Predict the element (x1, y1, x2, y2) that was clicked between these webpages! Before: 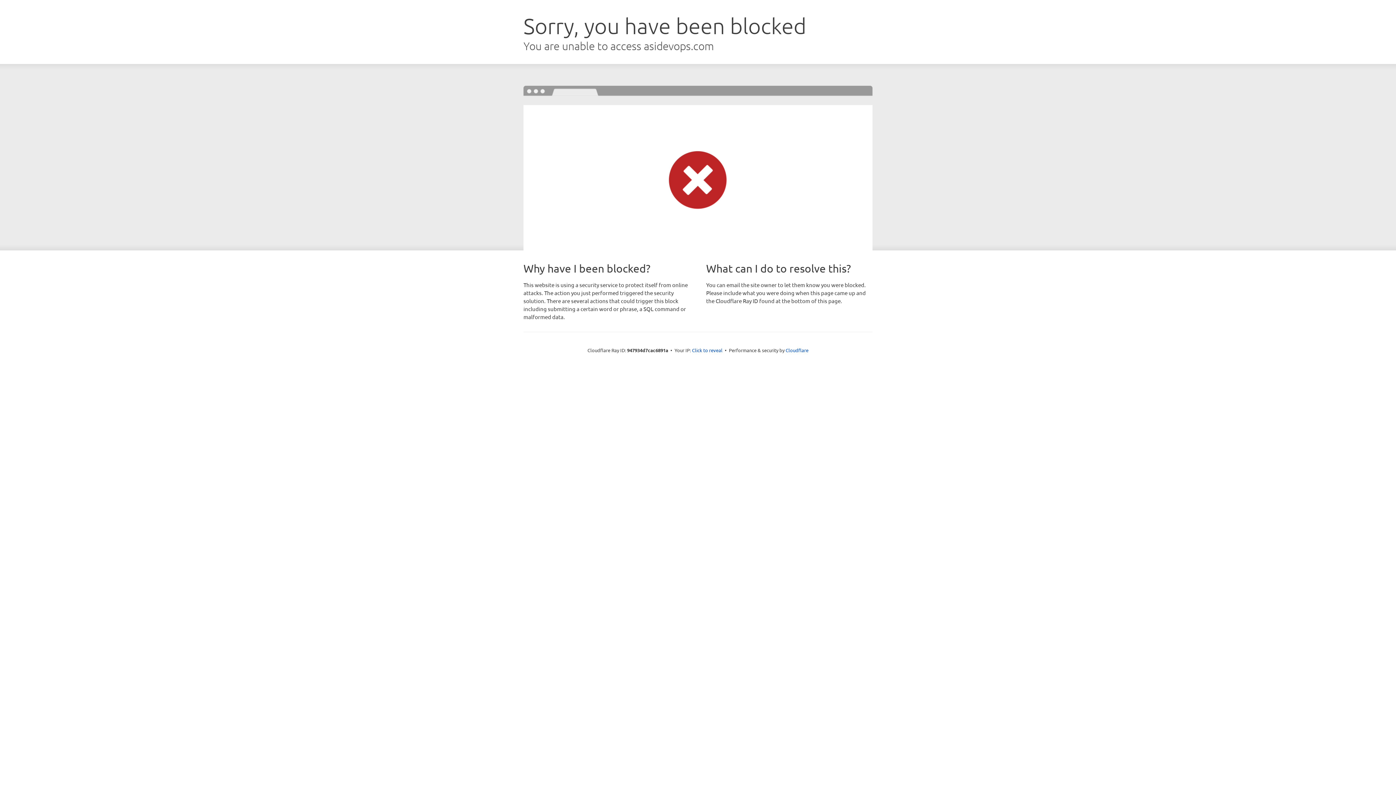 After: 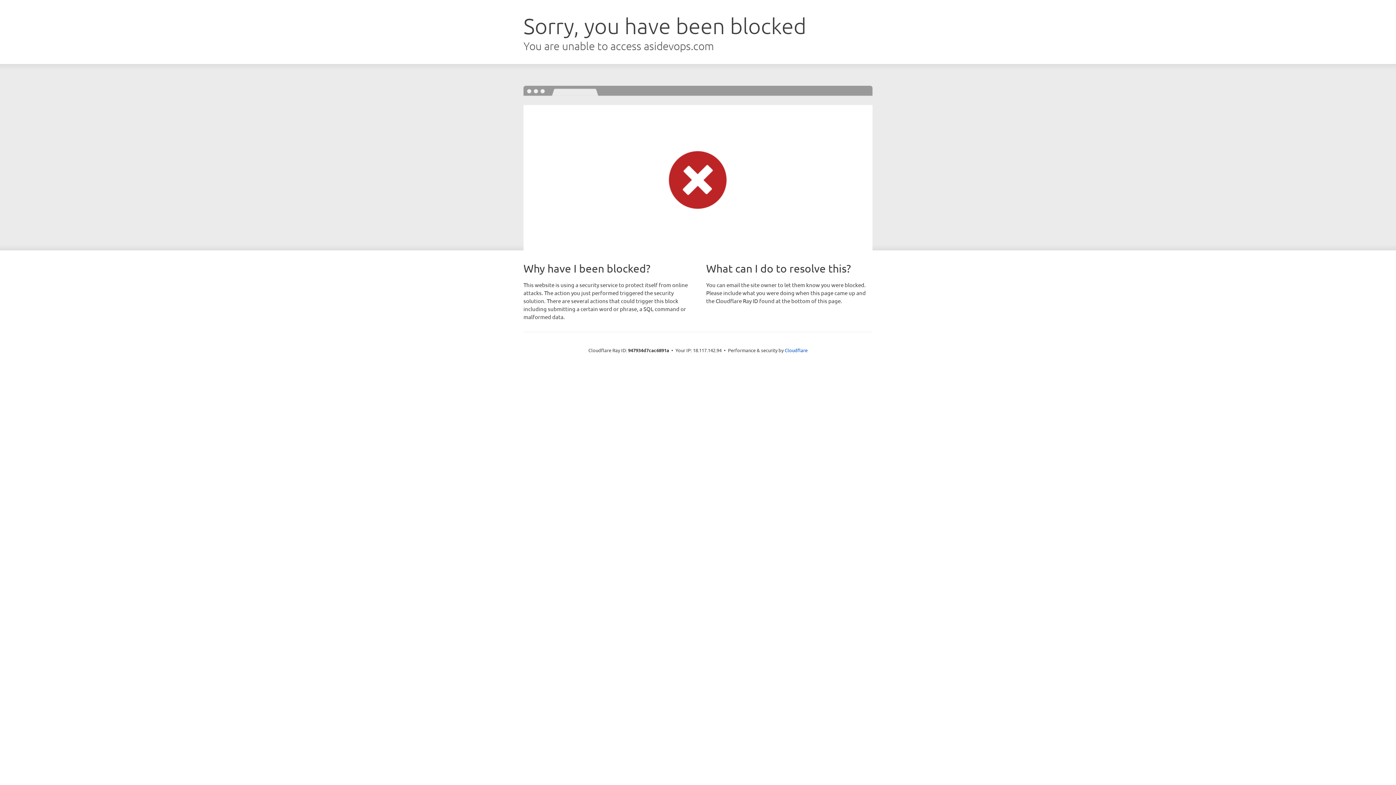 Action: label: Click to reveal bbox: (692, 346, 722, 353)